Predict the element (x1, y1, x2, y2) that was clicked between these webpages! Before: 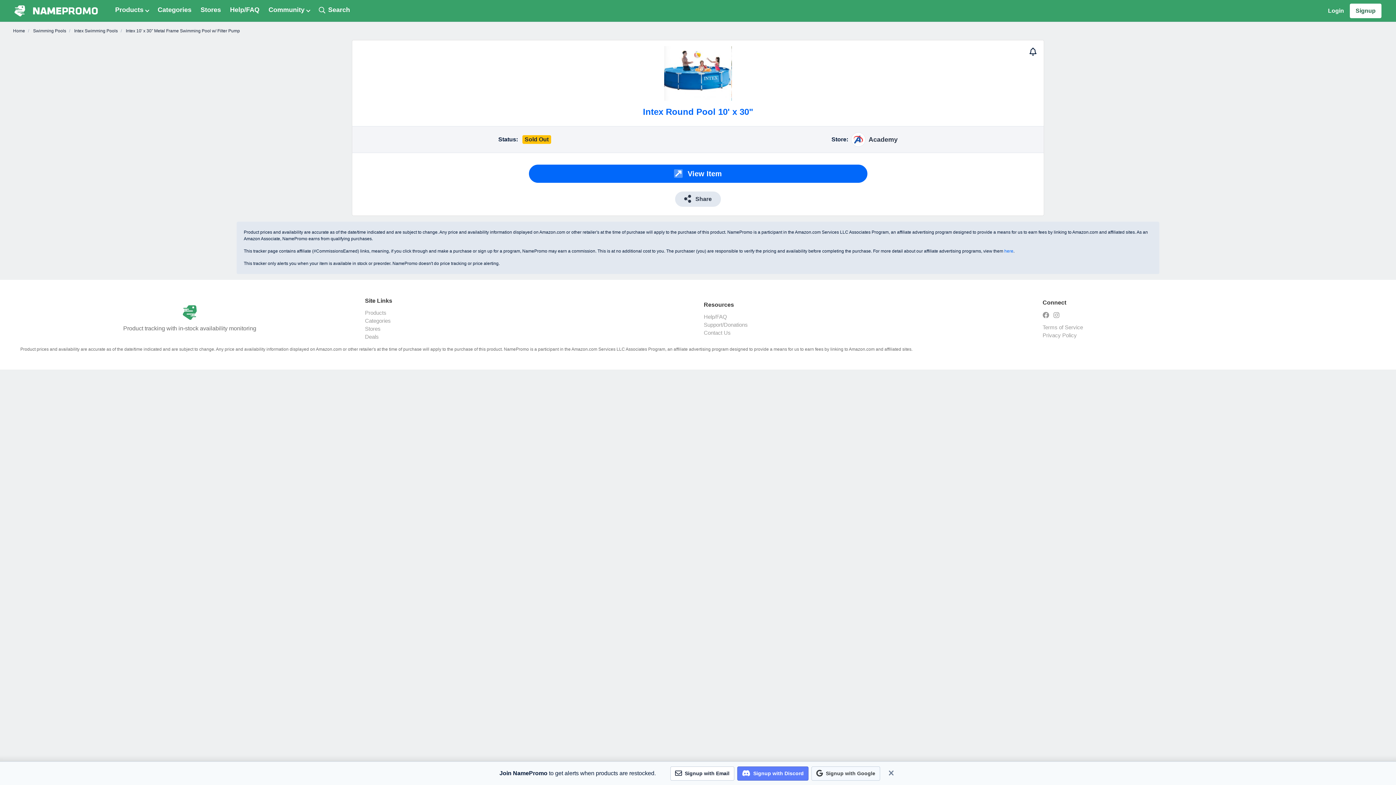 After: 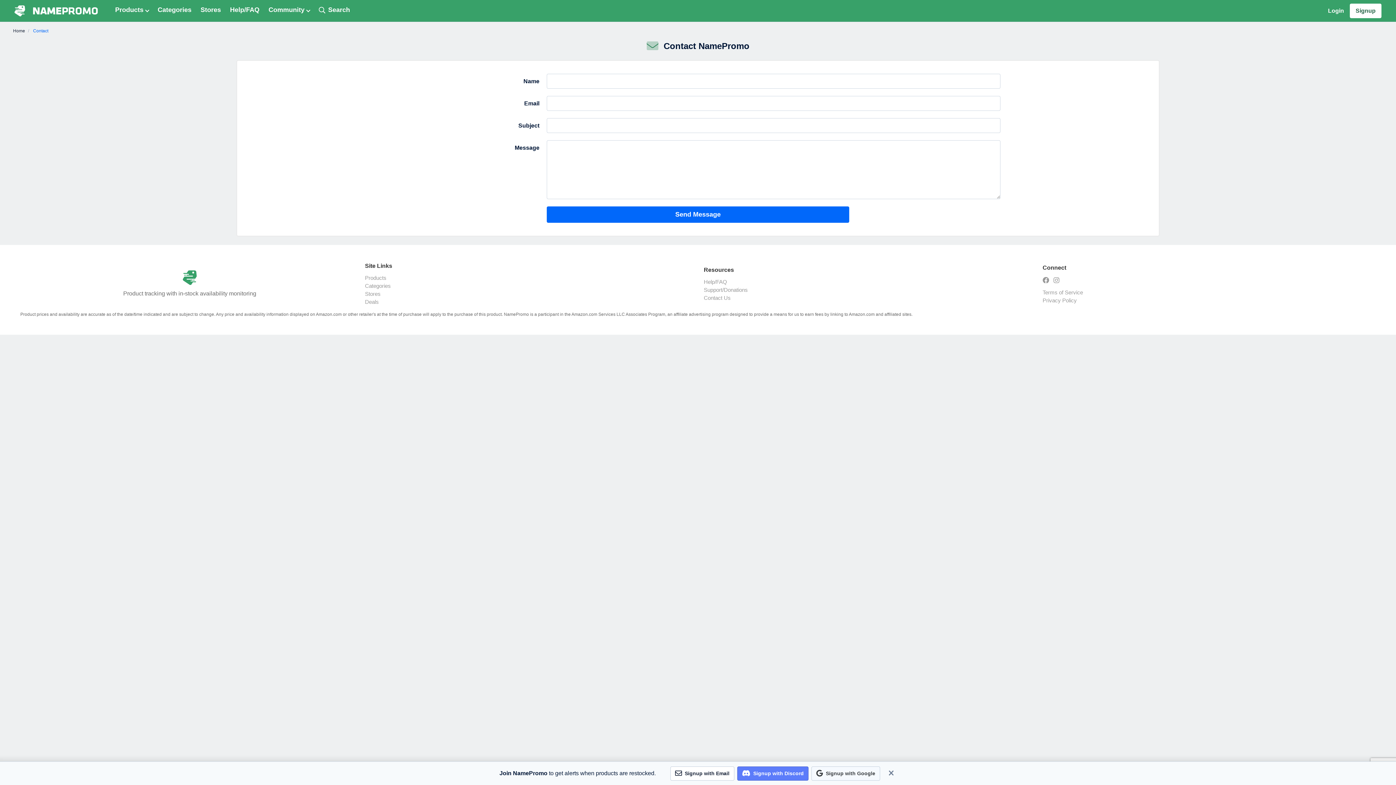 Action: label: Contact Us bbox: (704, 329, 1028, 337)